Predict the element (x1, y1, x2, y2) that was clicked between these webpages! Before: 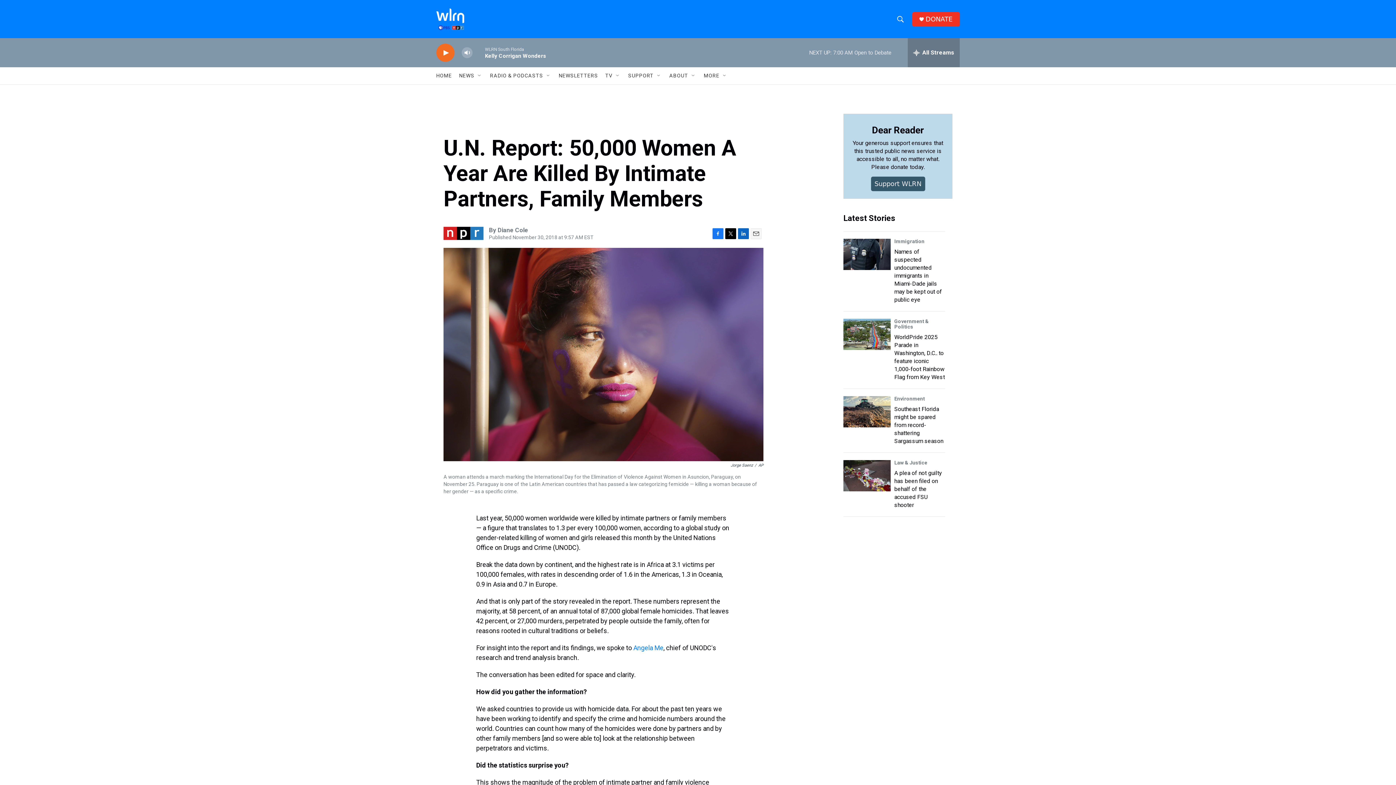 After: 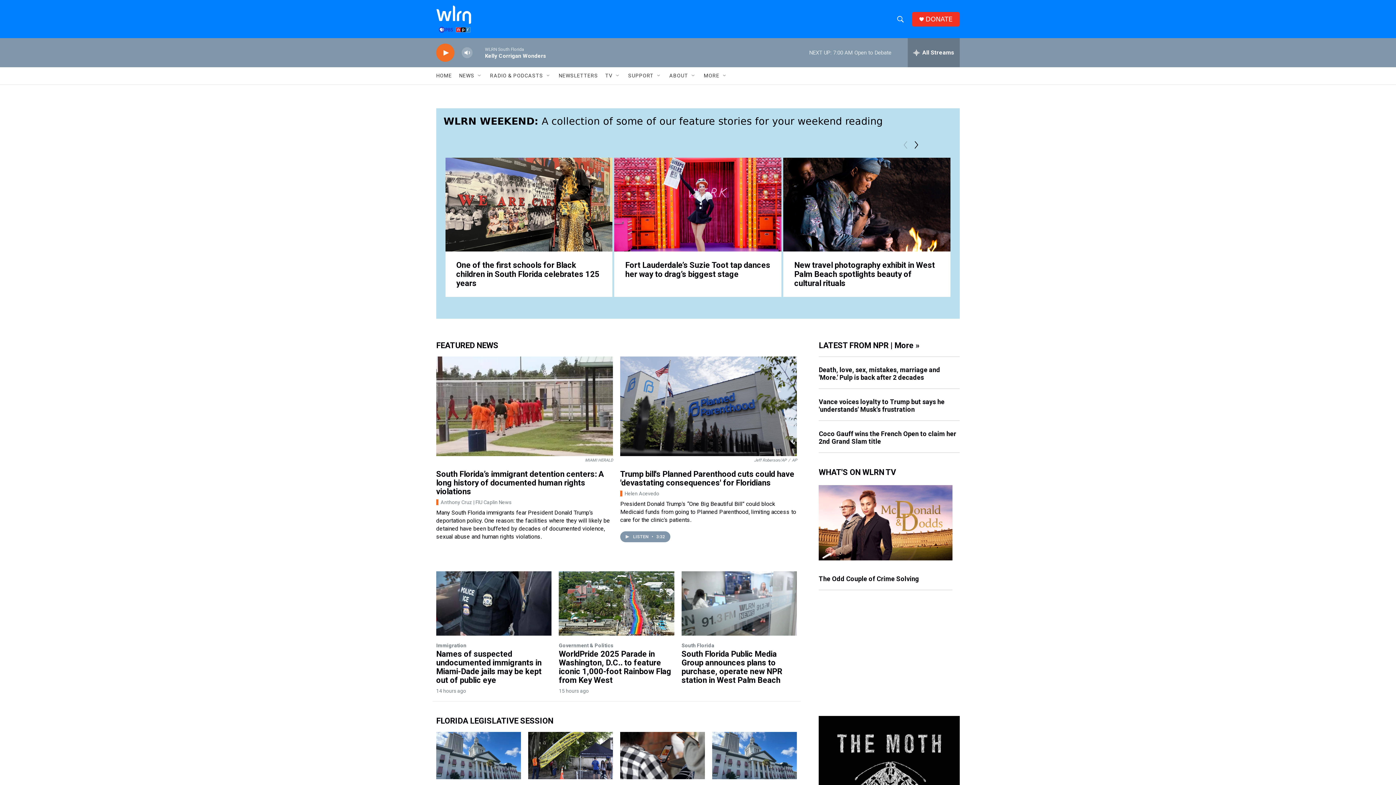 Action: label: HOME bbox: (436, 67, 452, 84)